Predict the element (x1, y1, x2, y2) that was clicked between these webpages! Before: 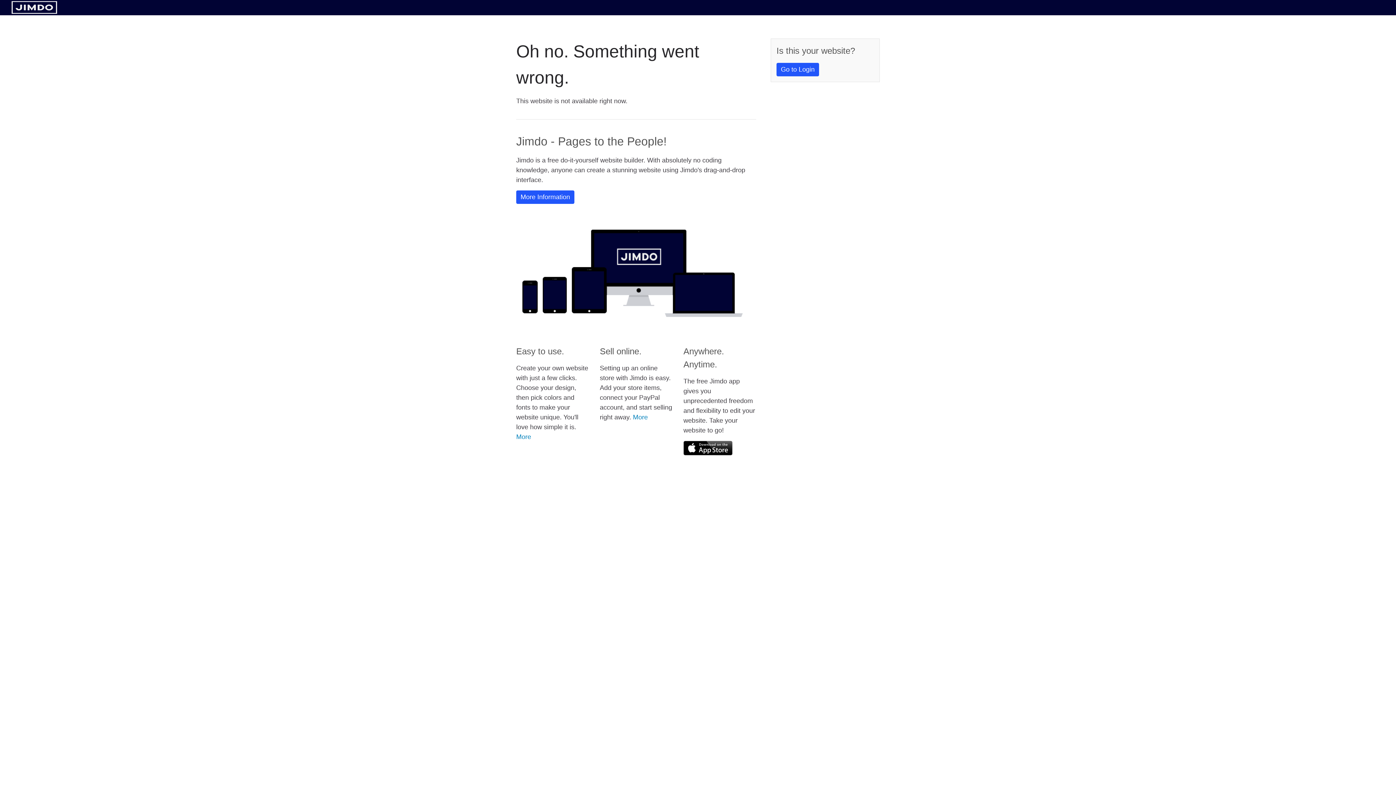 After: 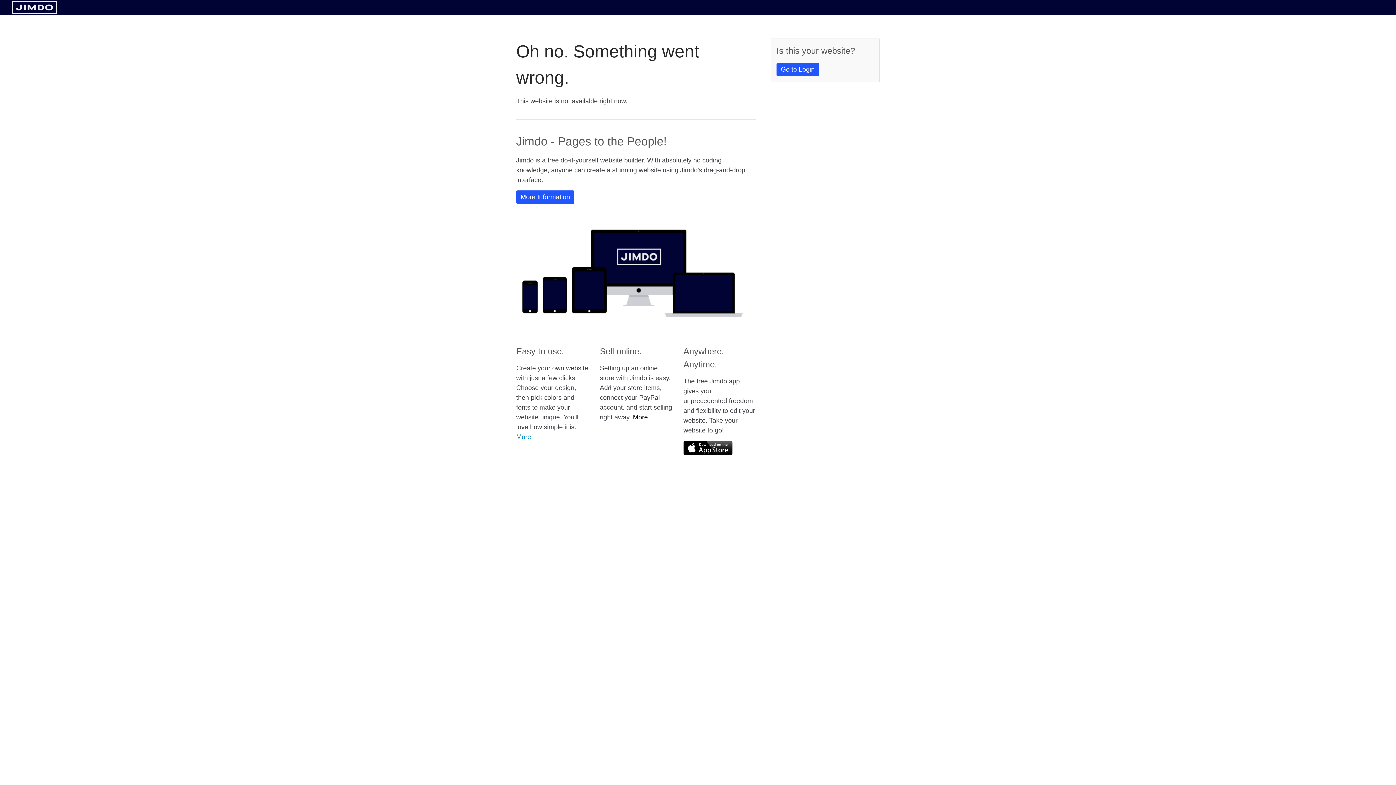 Action: bbox: (633, 413, 648, 421) label: More